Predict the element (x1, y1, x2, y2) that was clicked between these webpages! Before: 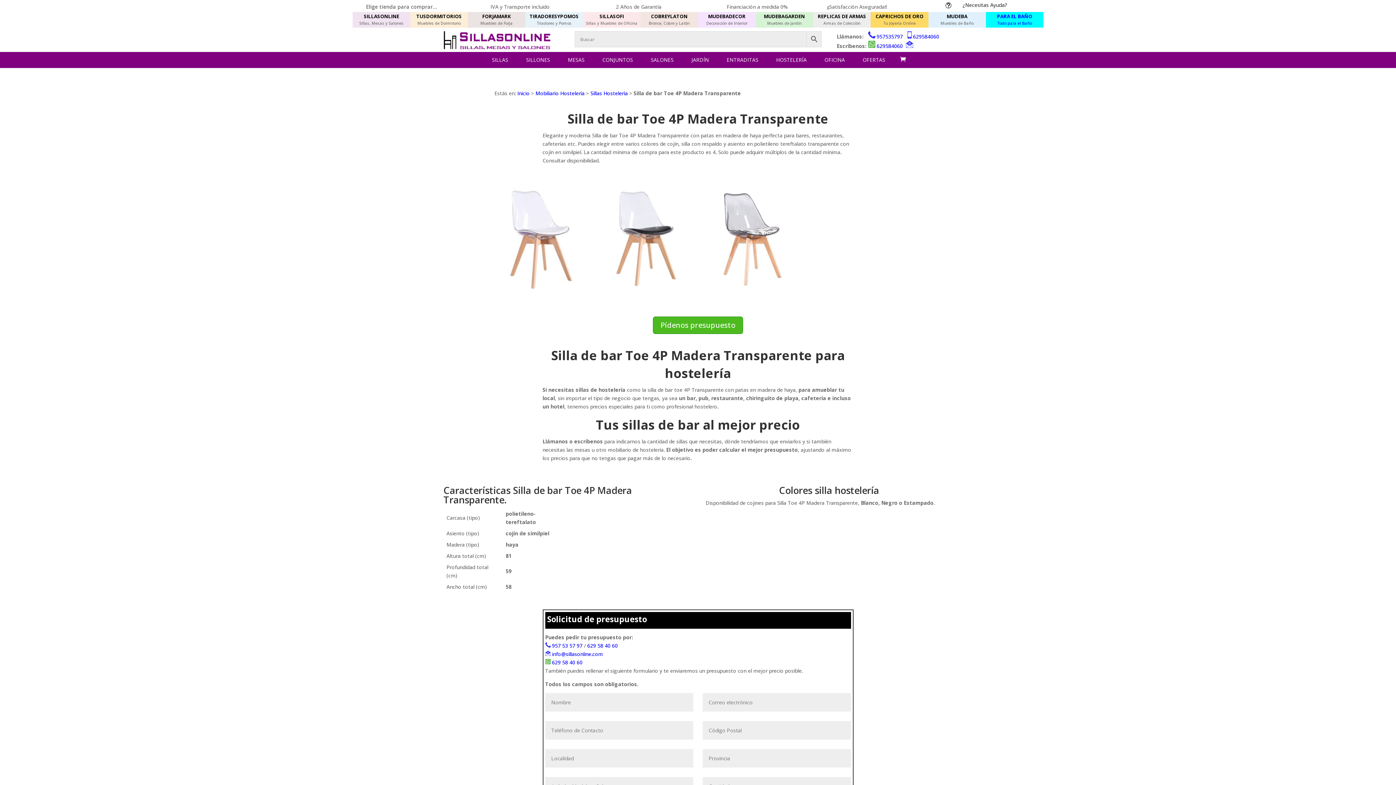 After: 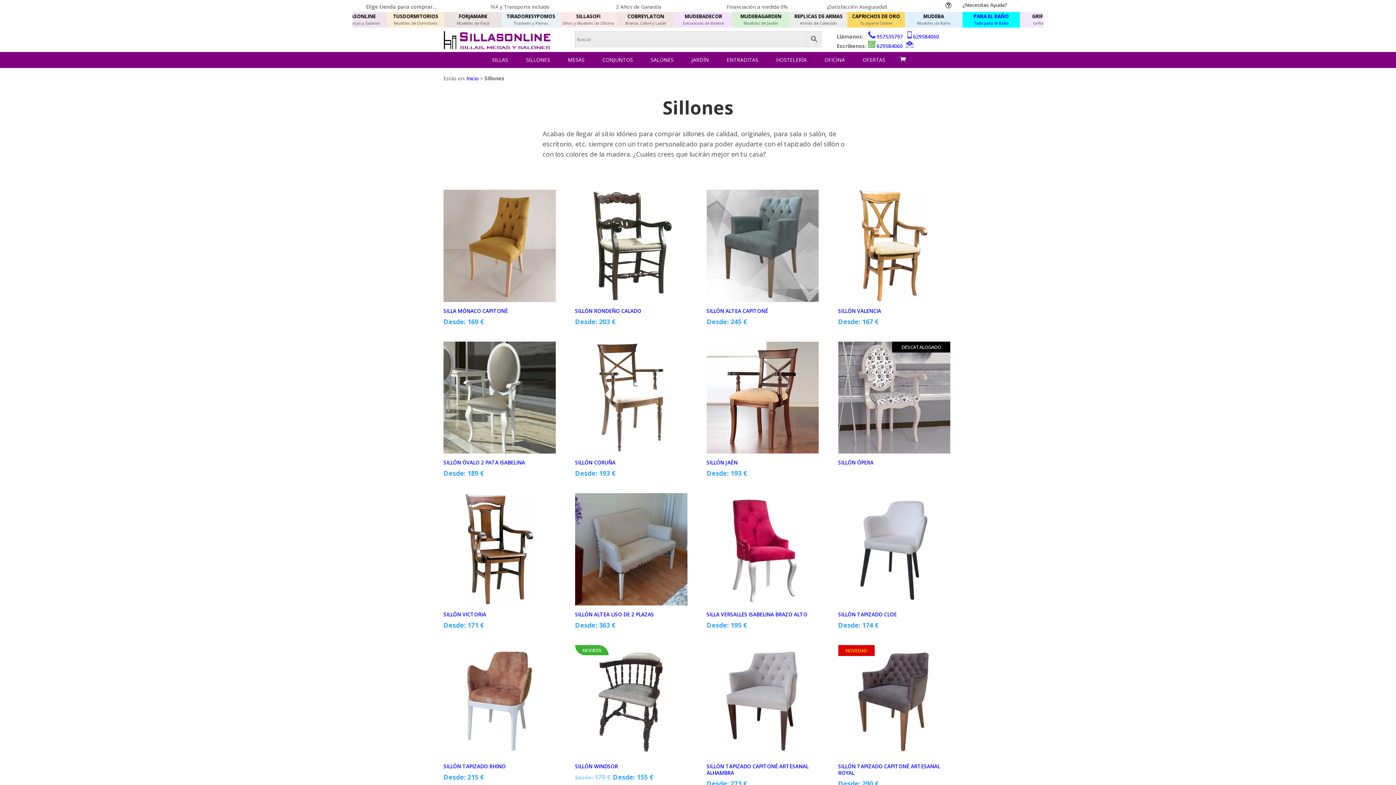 Action: label: SILLONES bbox: (520, 52, 555, 68)